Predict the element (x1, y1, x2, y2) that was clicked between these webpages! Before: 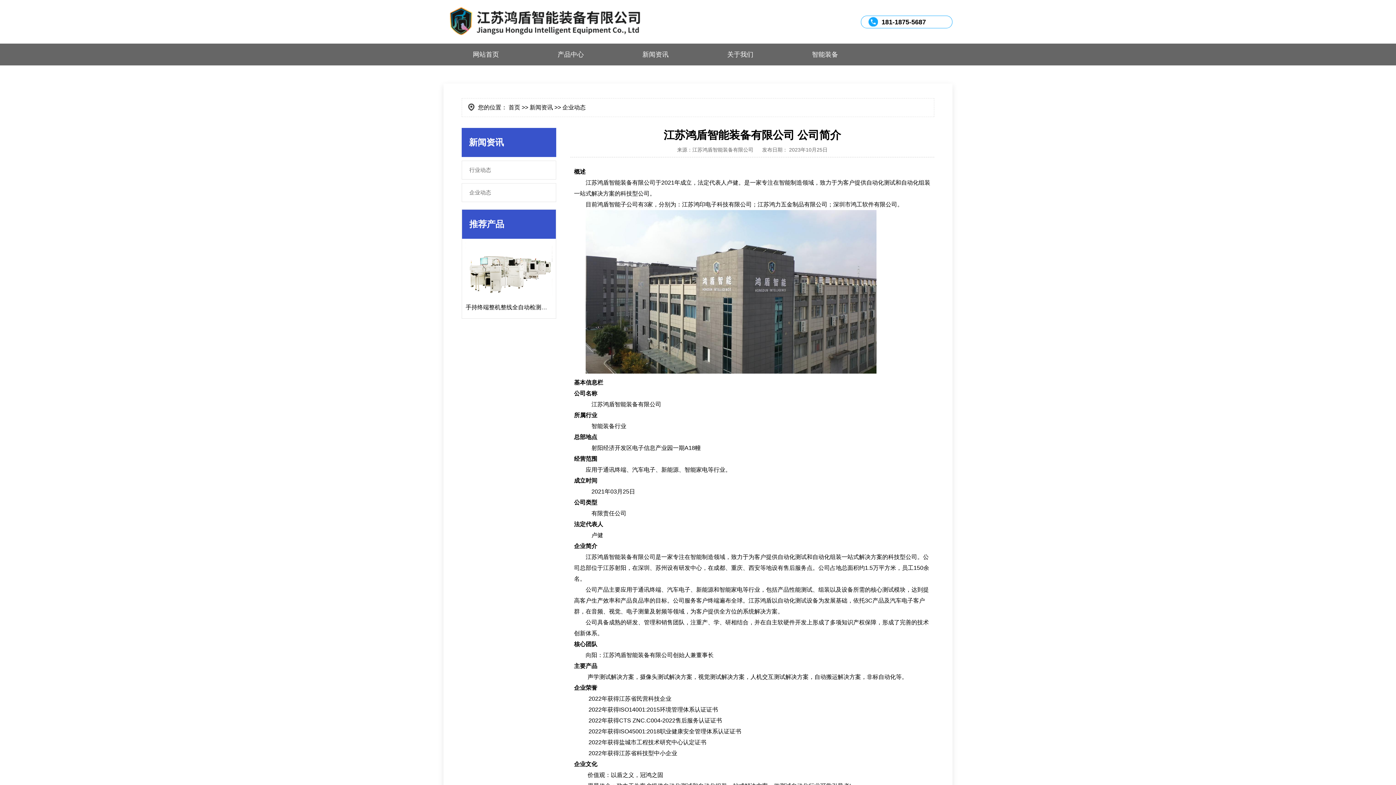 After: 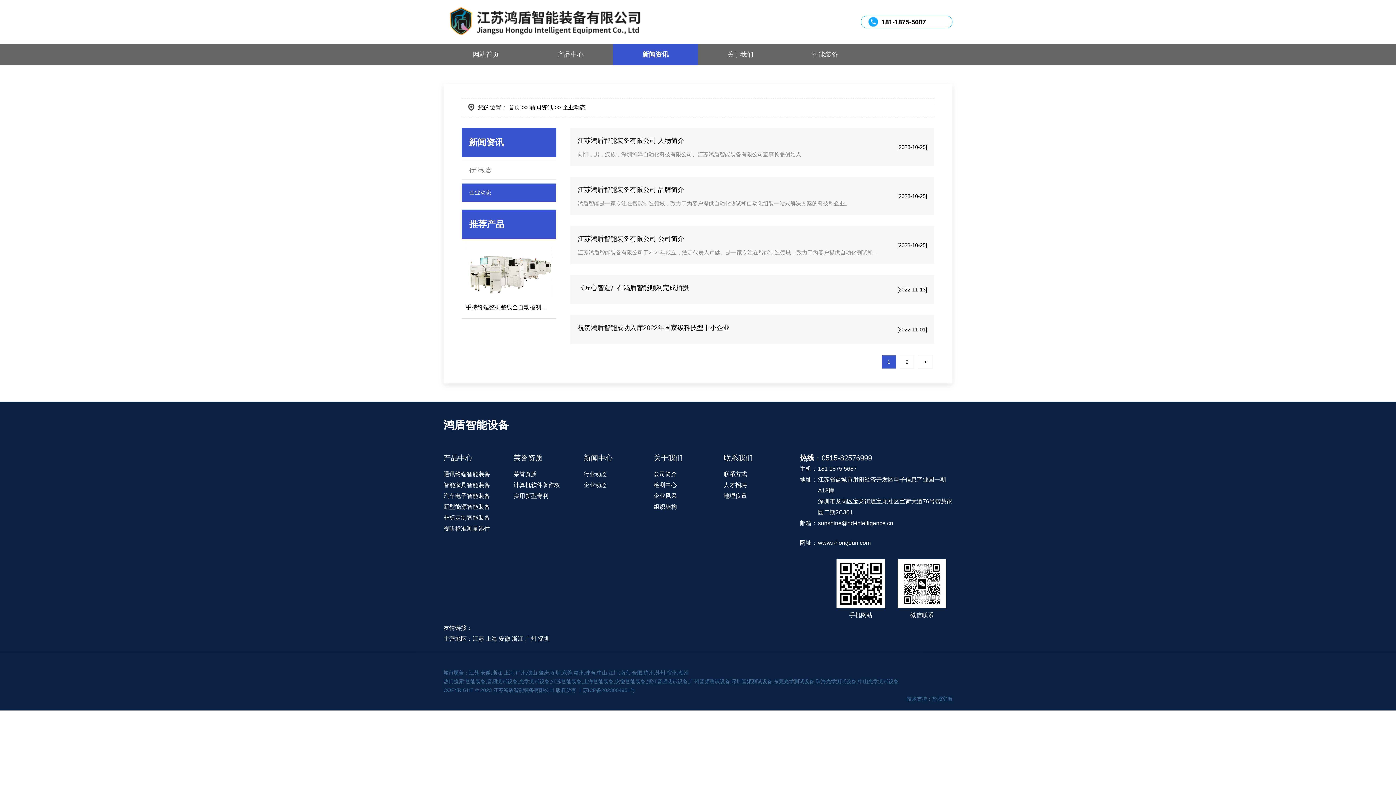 Action: label: 企业动态 bbox: (461, 183, 556, 202)